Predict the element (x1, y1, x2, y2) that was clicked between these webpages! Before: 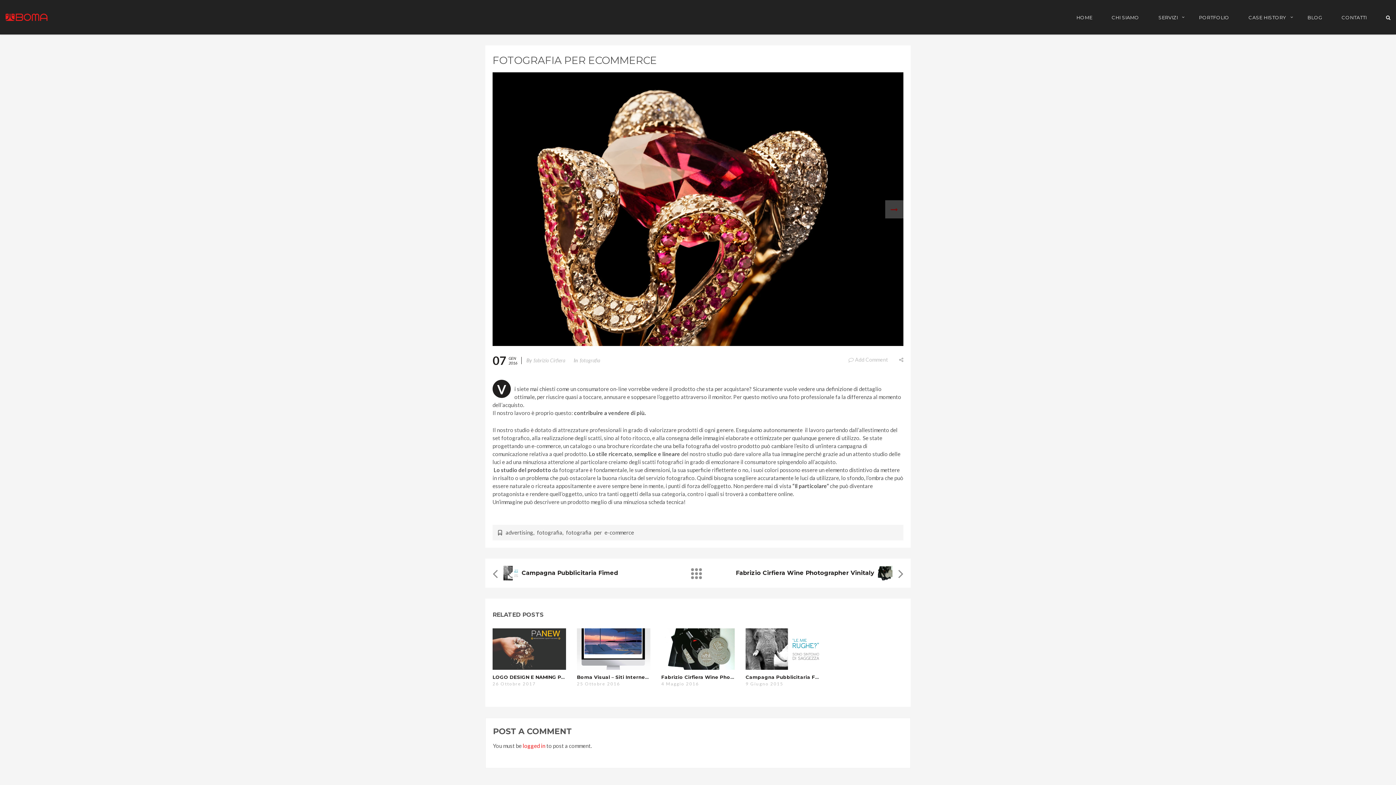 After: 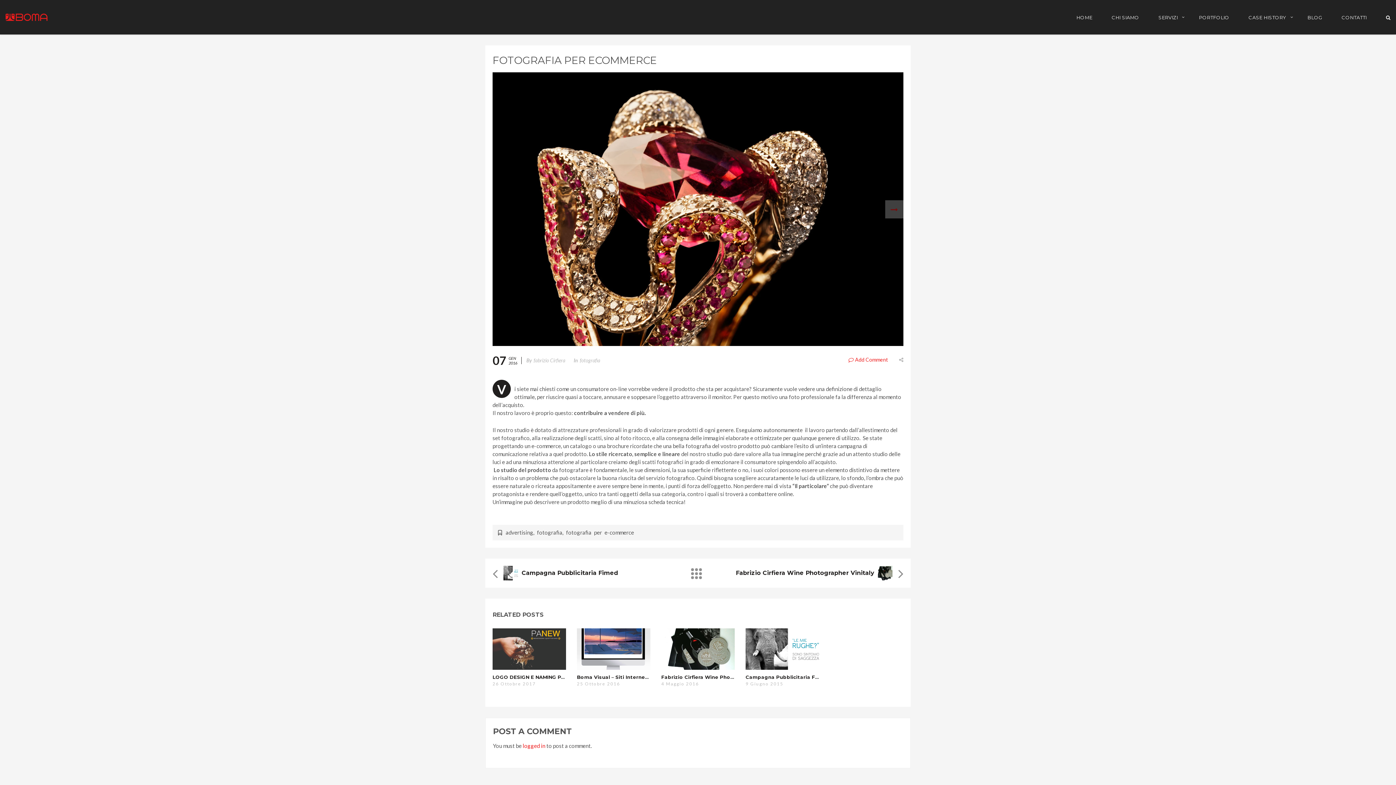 Action: label: Add Comment bbox: (848, 353, 888, 366)